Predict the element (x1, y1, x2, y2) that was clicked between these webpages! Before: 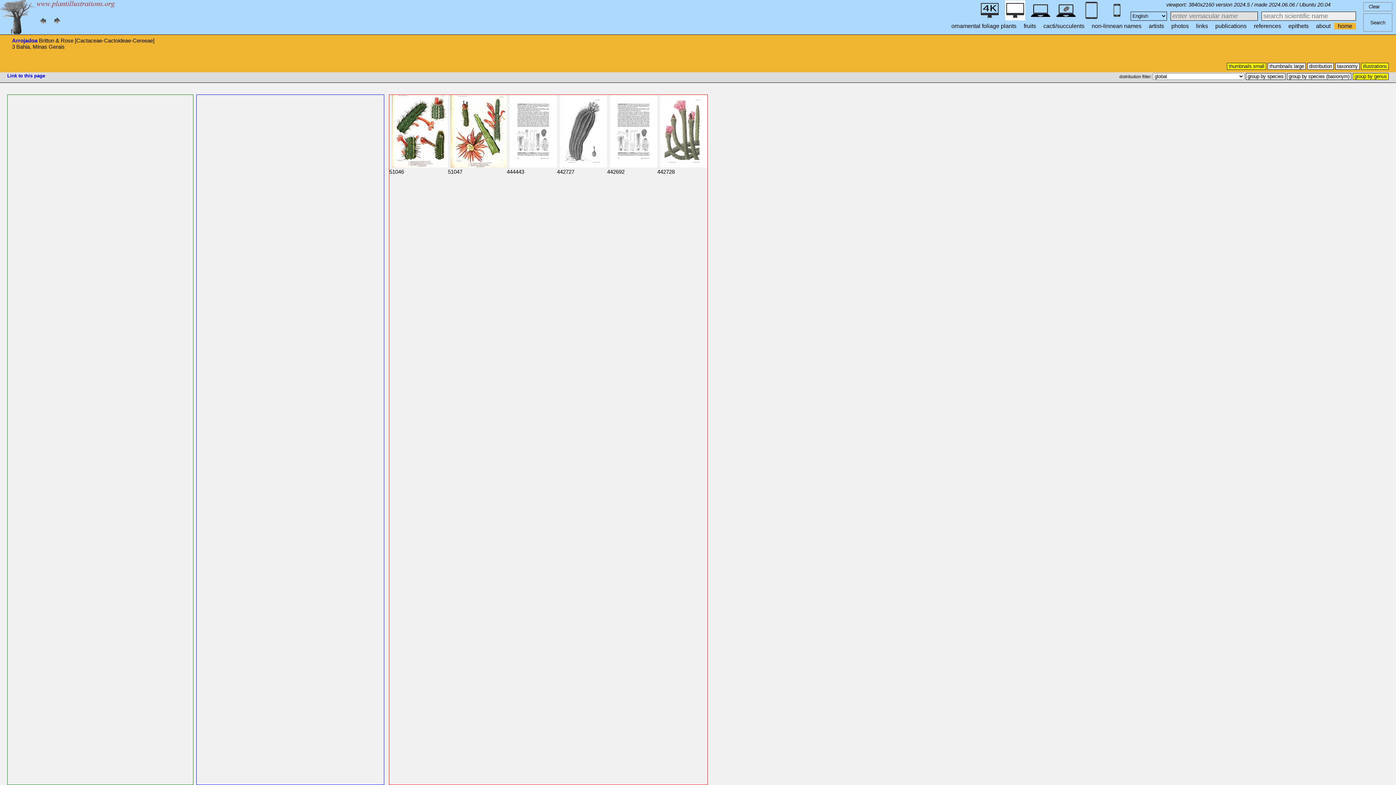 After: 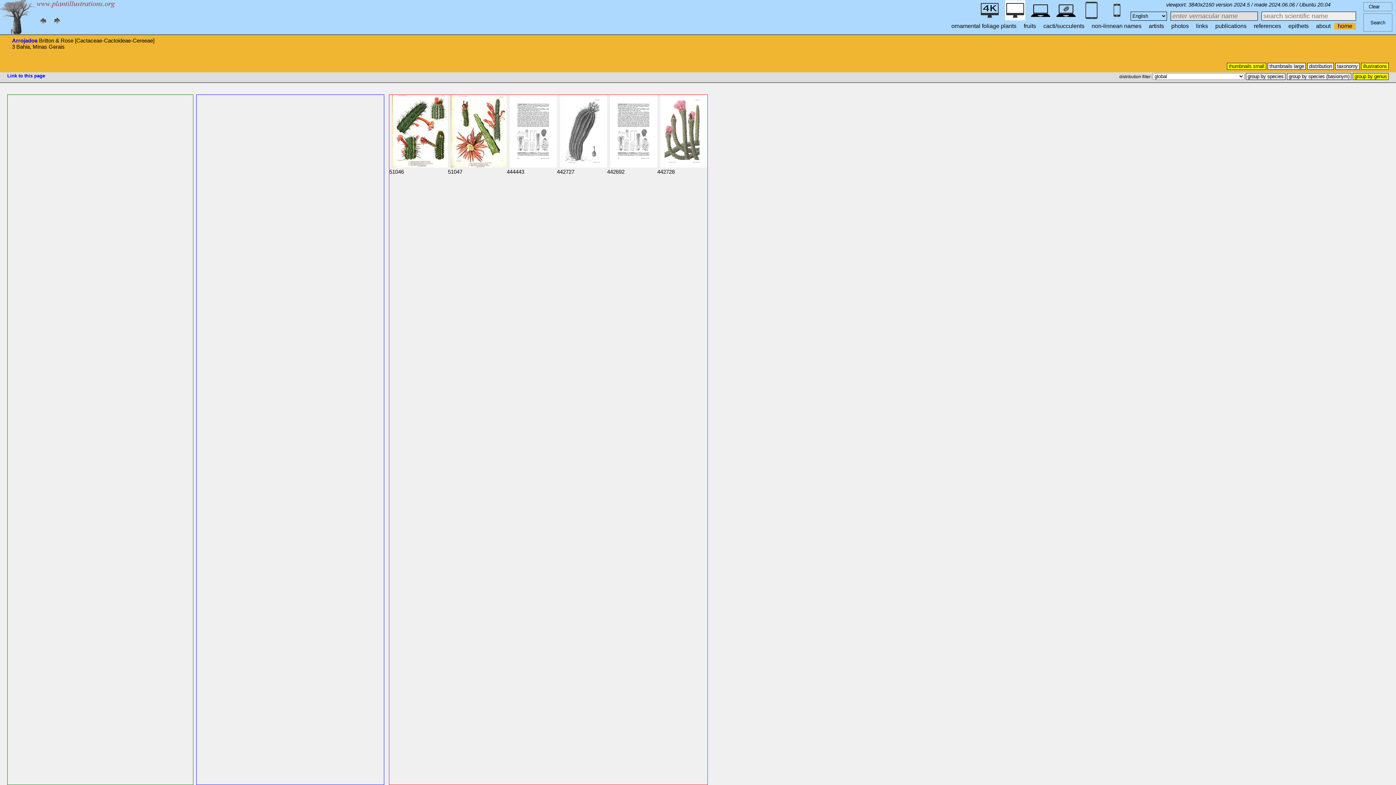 Action: label: Link to this page bbox: (7, 73, 45, 78)